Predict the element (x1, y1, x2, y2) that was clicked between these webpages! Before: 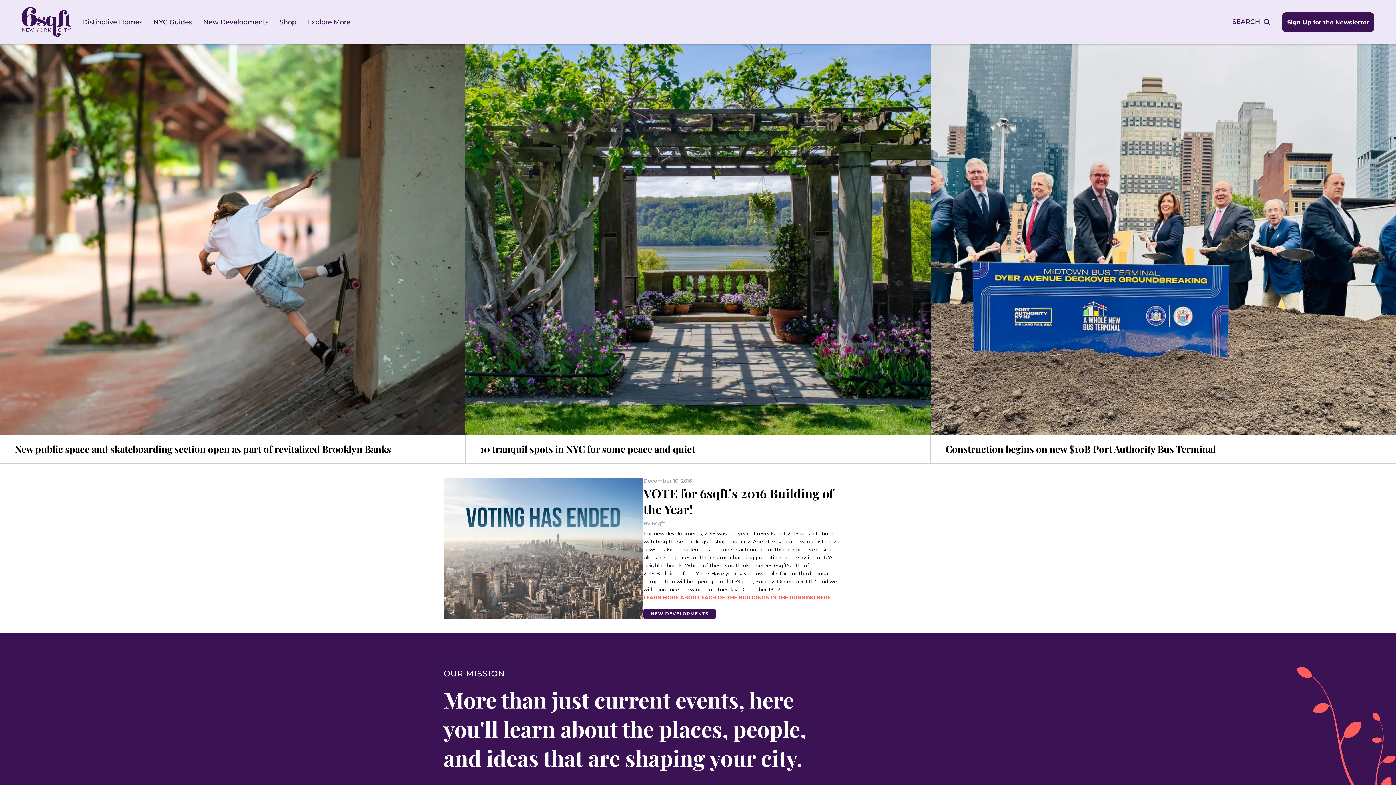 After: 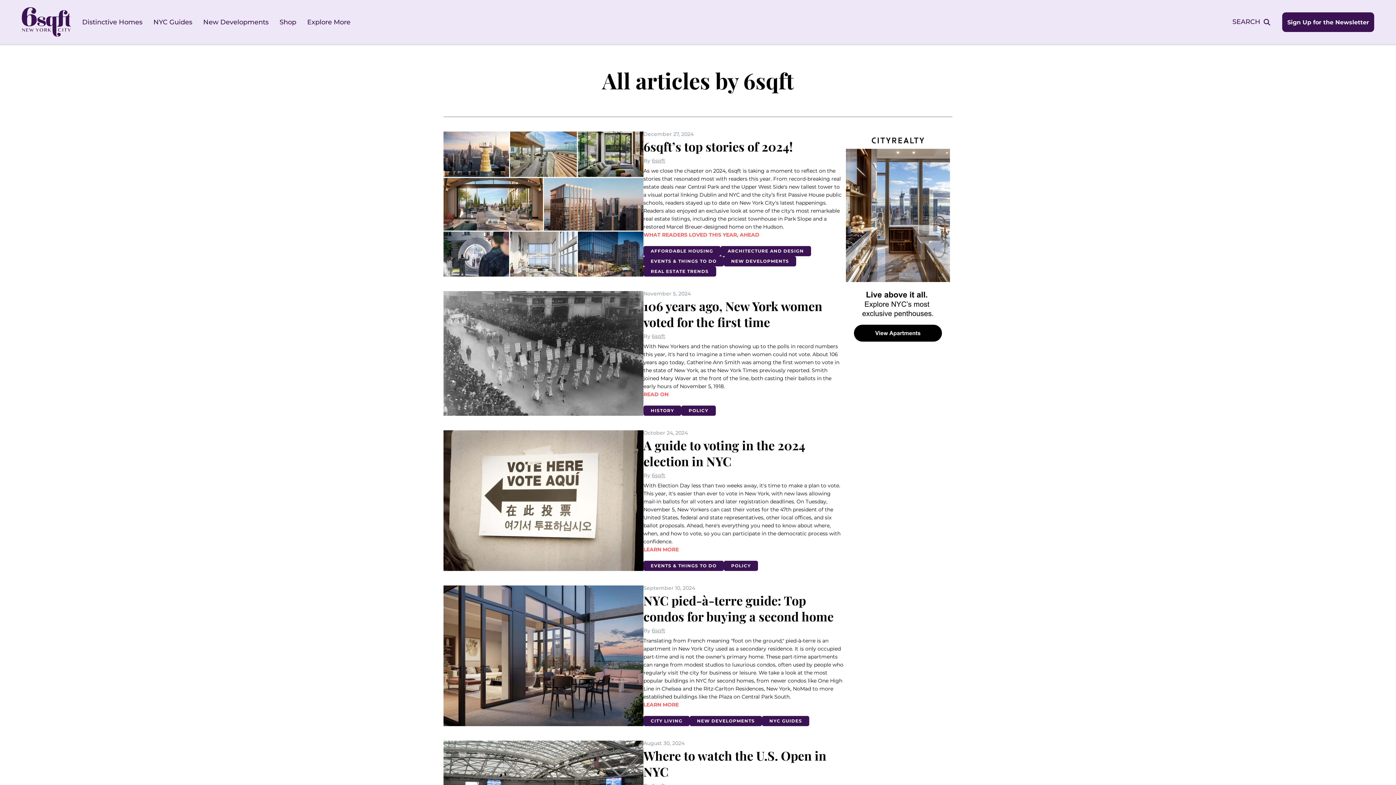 Action: label: 6sqft bbox: (652, 520, 665, 526)